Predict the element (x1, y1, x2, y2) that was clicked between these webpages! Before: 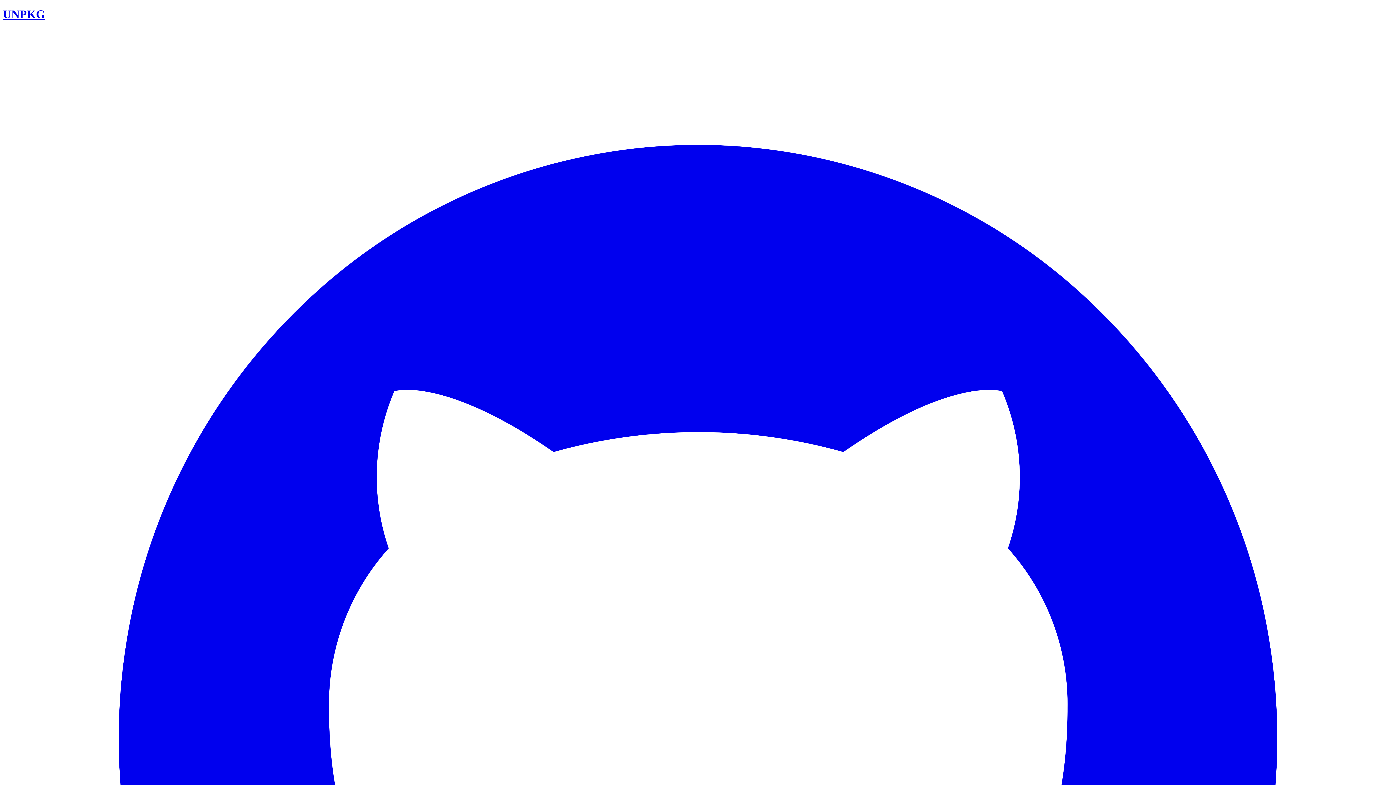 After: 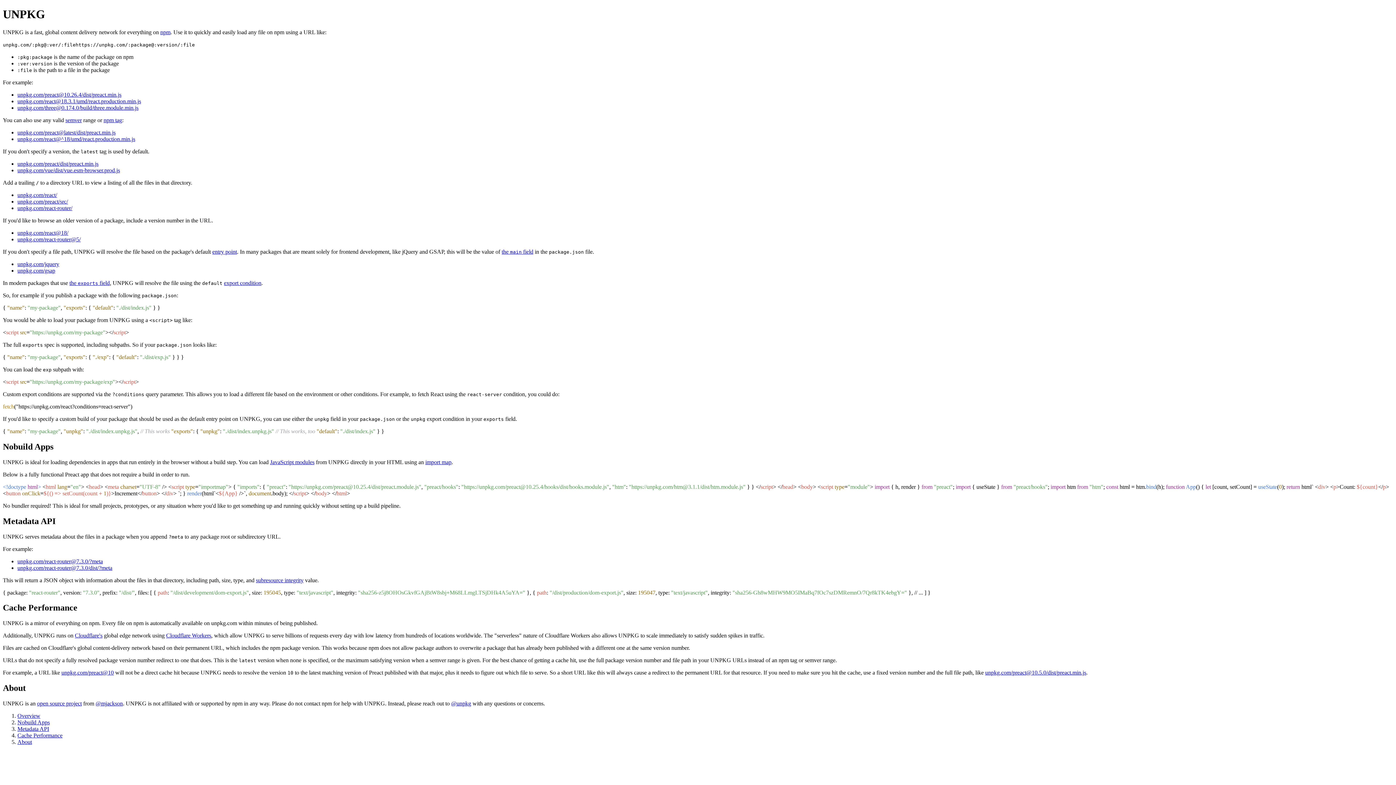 Action: bbox: (2, 7, 45, 20) label: UNPKG